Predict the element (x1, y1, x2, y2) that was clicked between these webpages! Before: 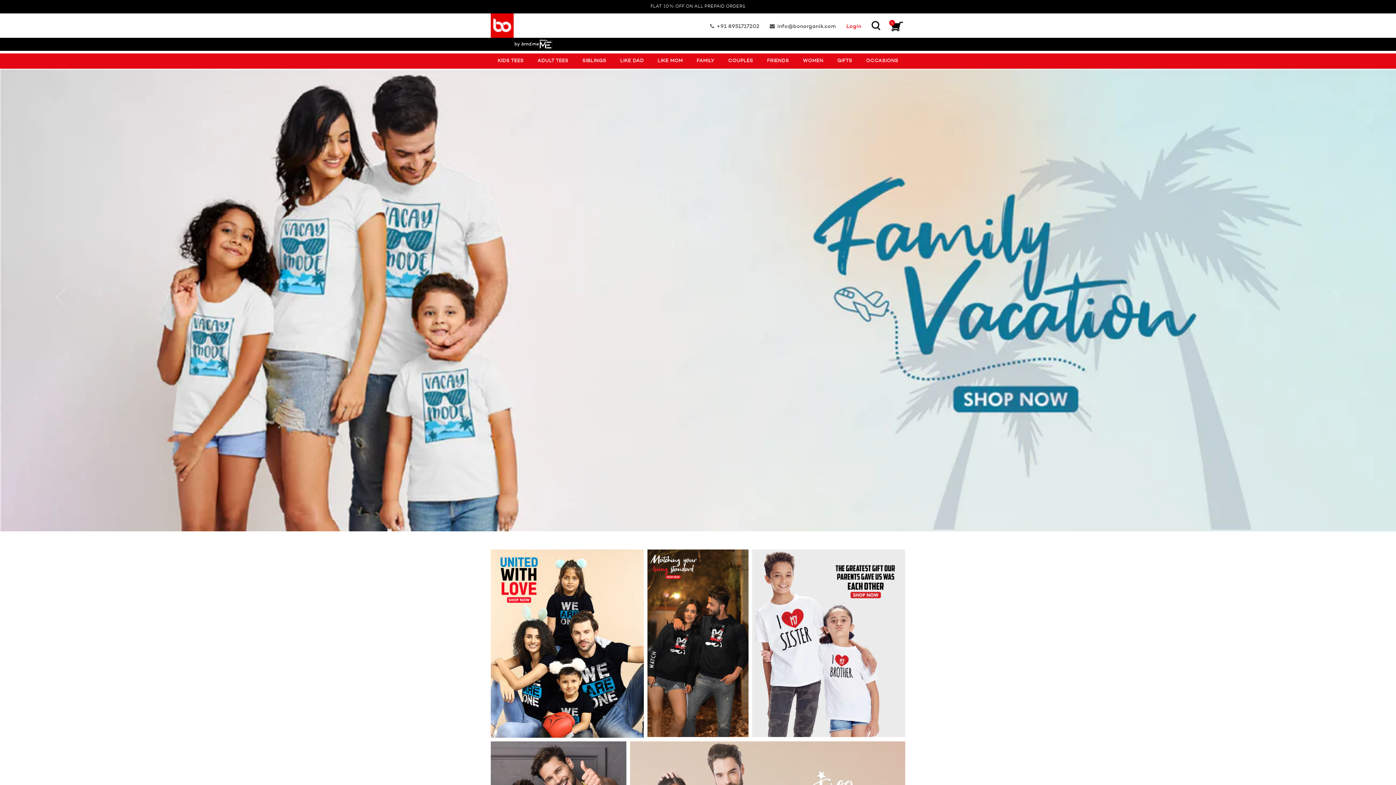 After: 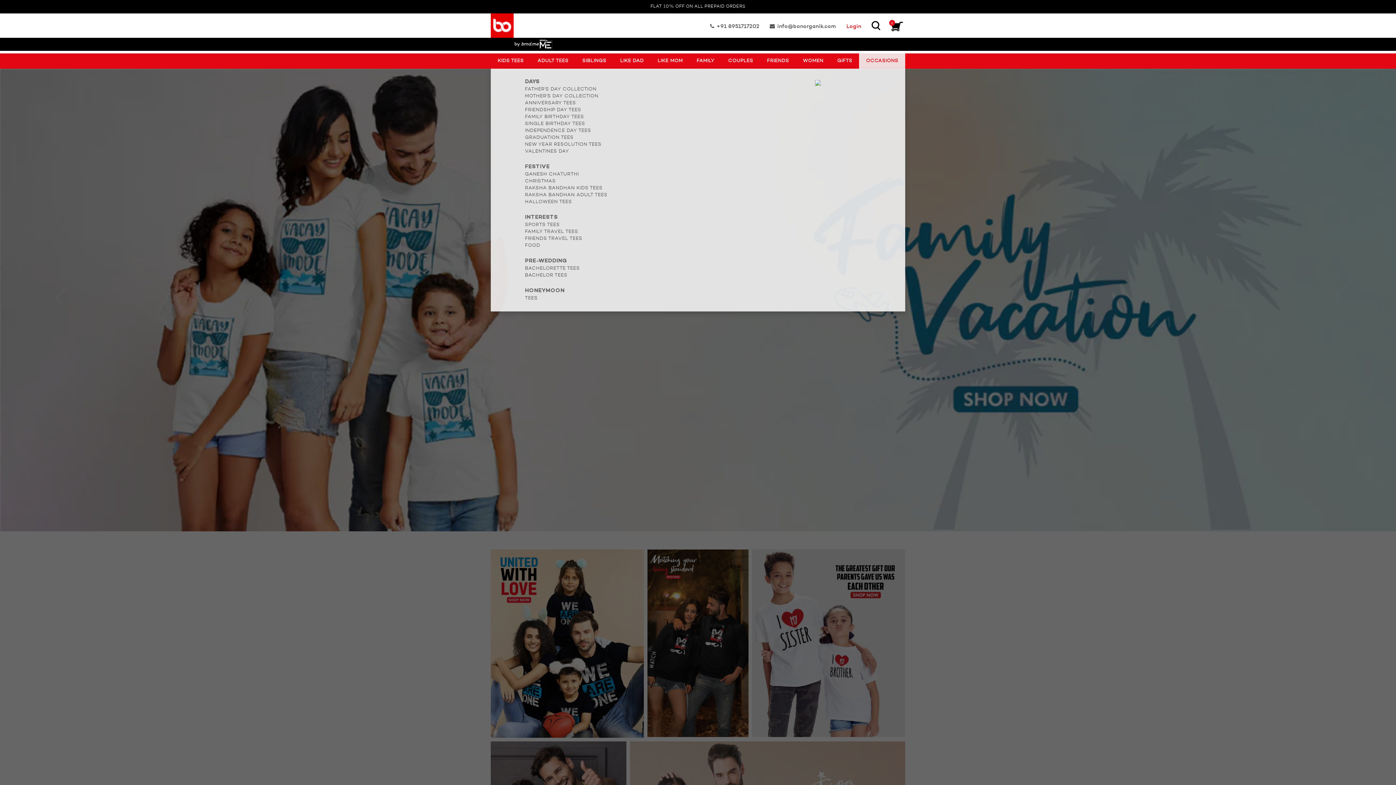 Action: bbox: (859, 53, 905, 68) label: OCCASIONS